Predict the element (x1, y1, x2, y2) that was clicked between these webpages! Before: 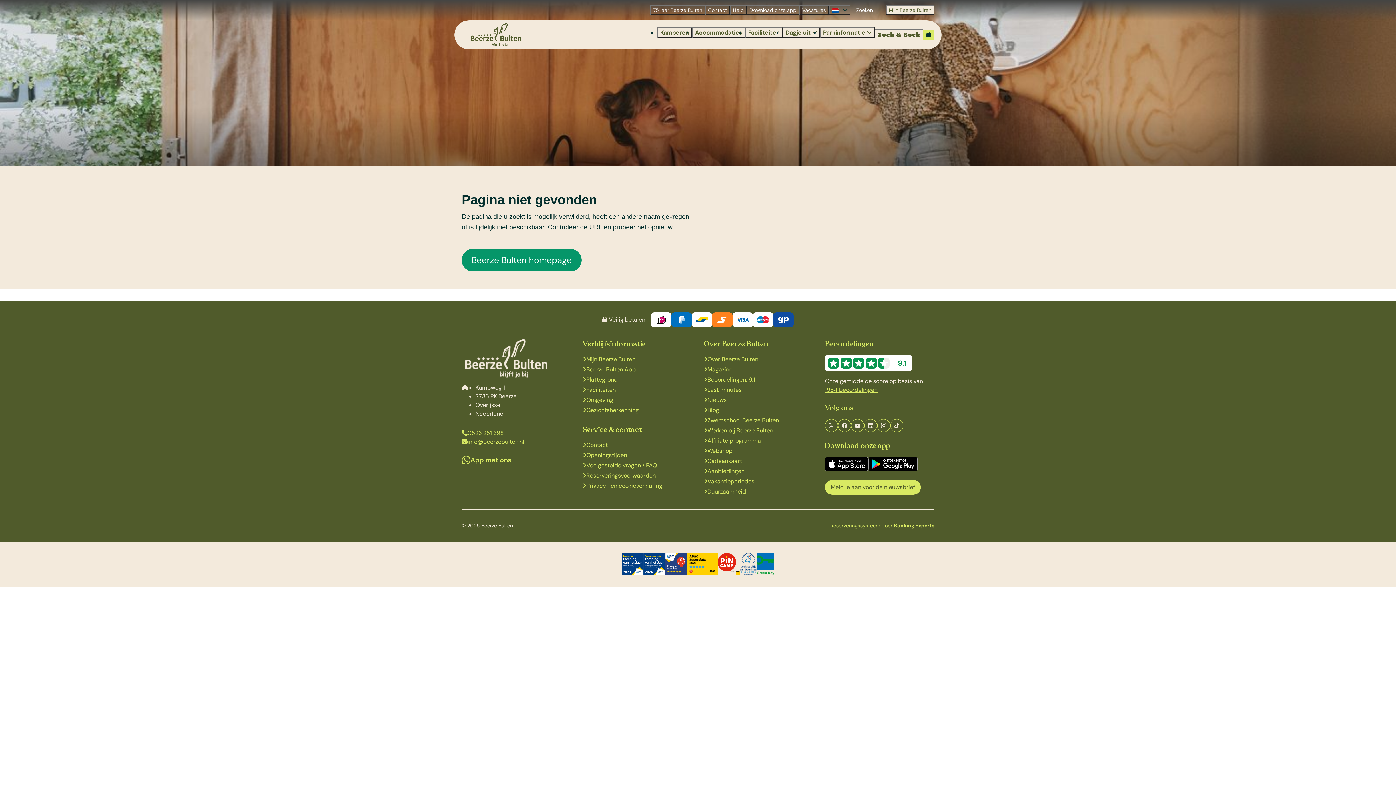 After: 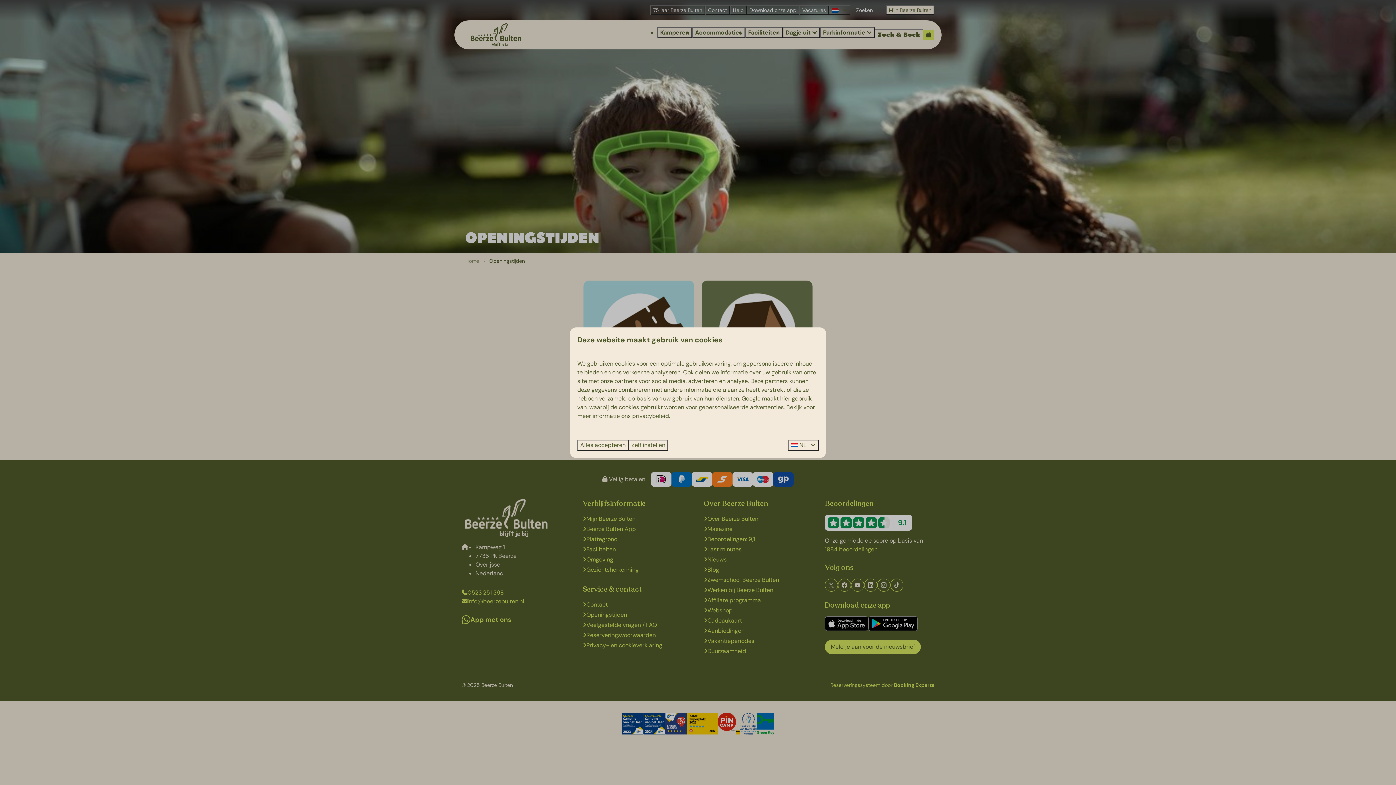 Action: label: Openingstijden bbox: (586, 451, 627, 460)